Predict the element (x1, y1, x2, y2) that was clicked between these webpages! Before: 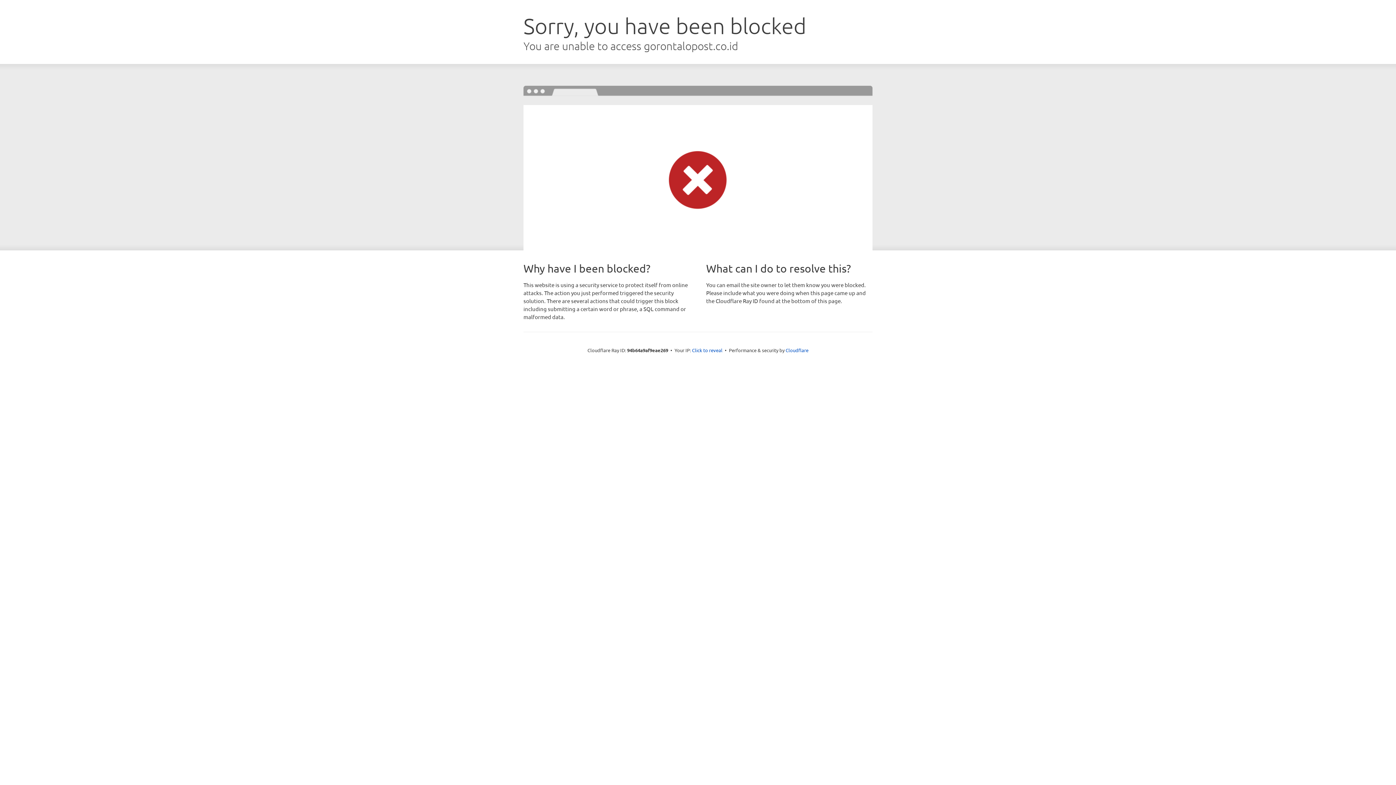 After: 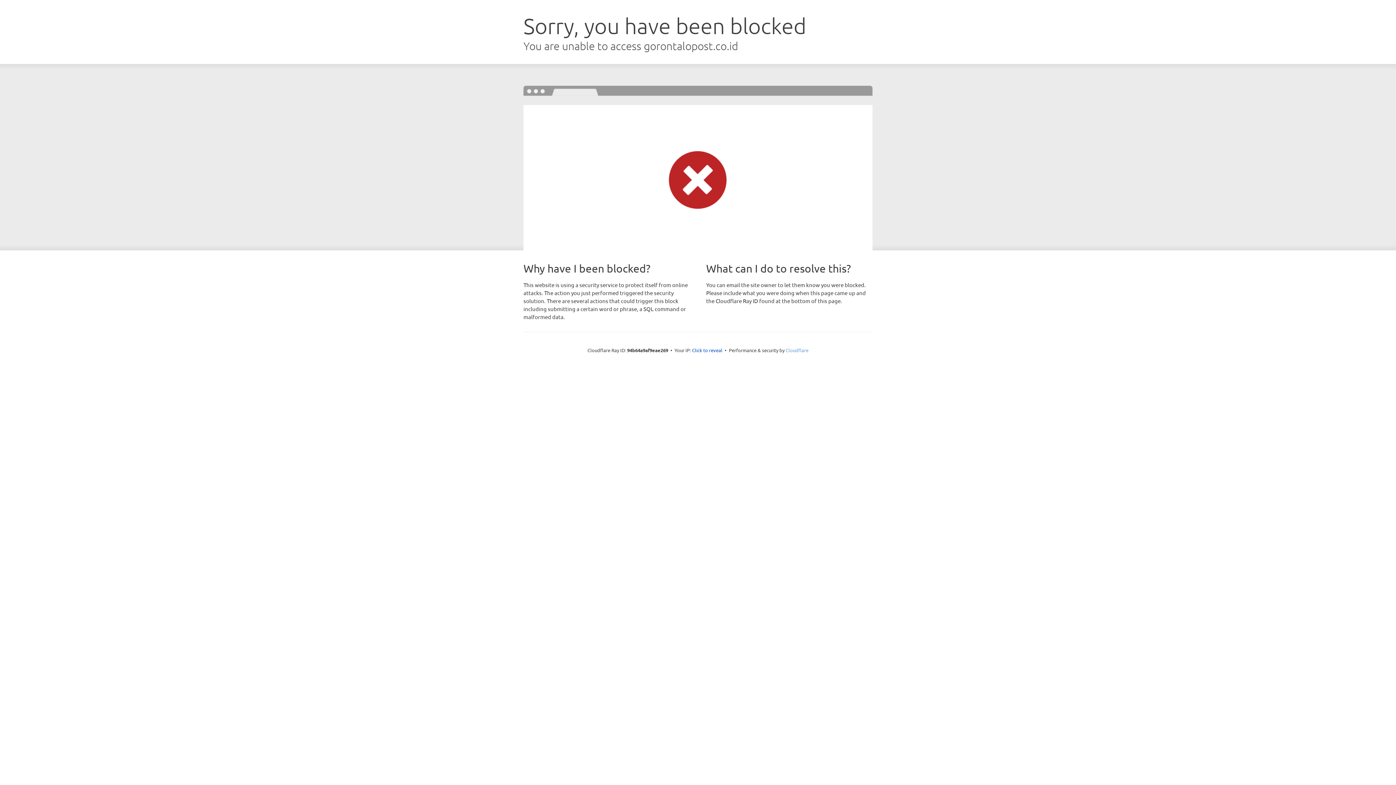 Action: bbox: (785, 347, 808, 353) label: Cloudflare